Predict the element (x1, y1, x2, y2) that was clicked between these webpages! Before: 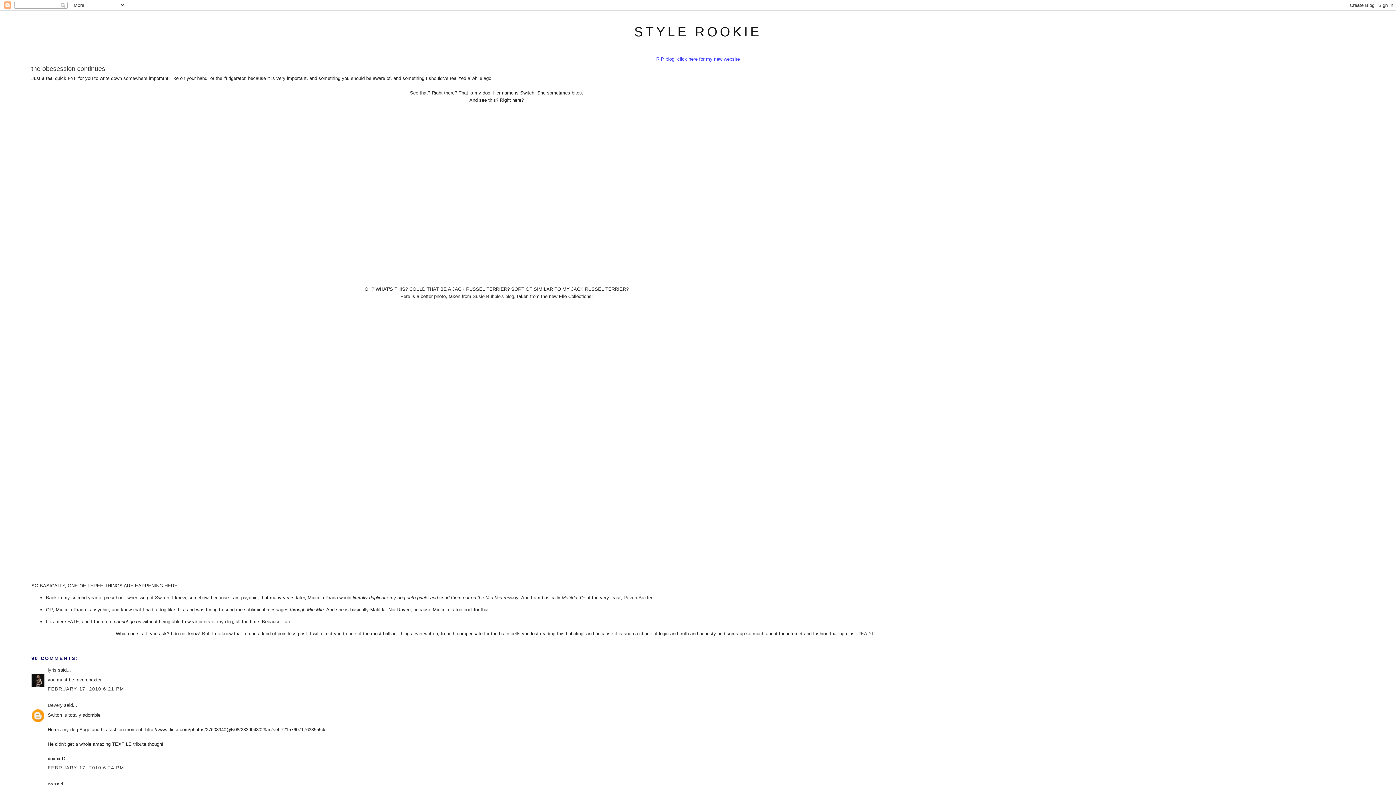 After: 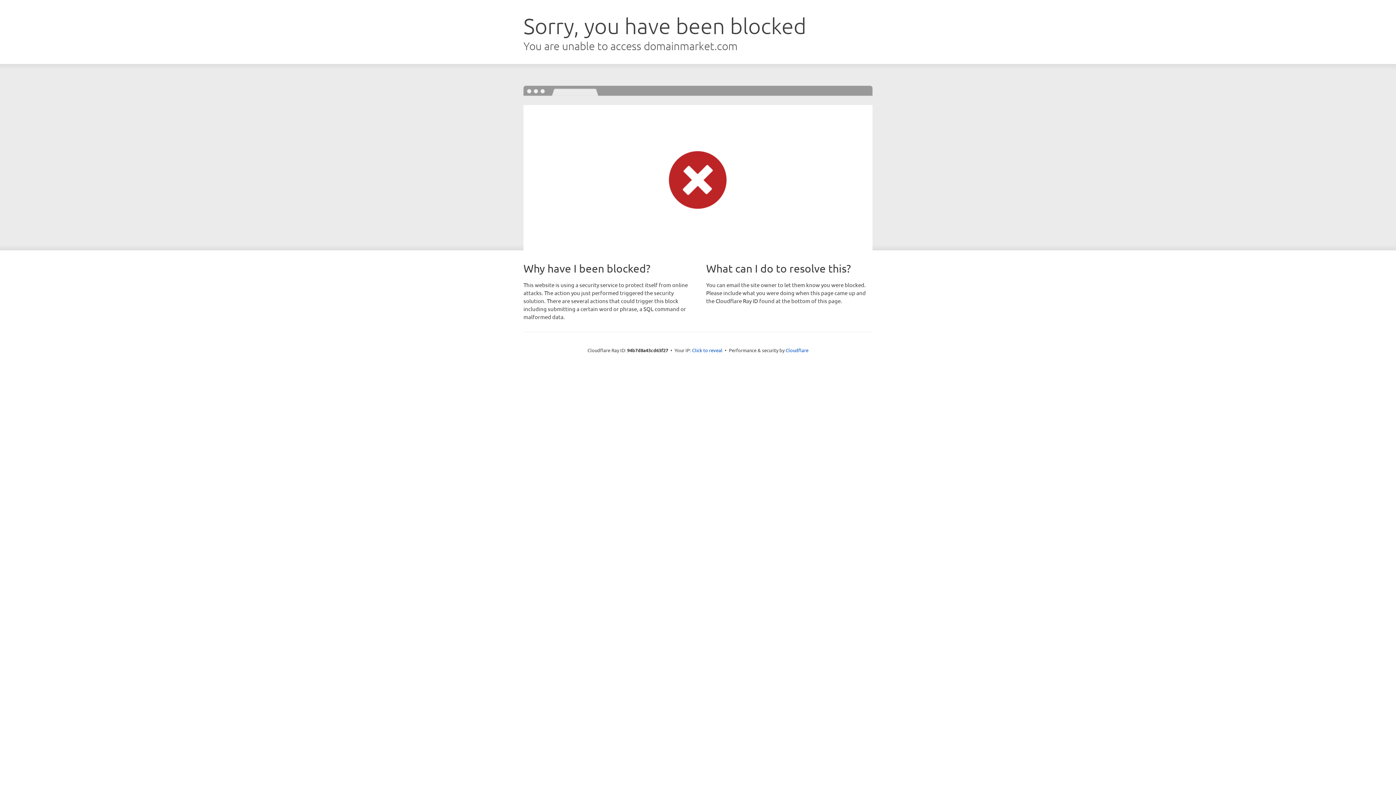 Action: bbox: (857, 631, 876, 636) label: READ IT